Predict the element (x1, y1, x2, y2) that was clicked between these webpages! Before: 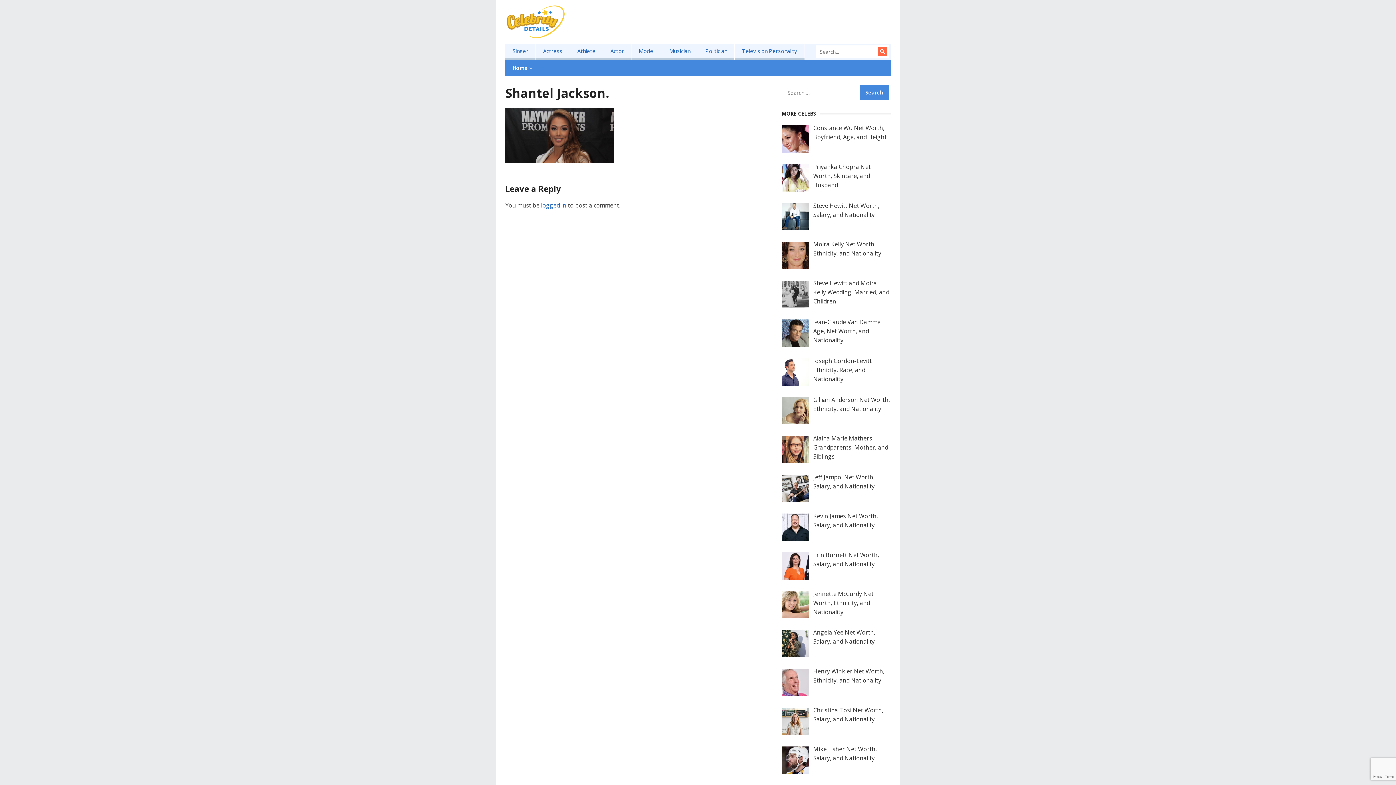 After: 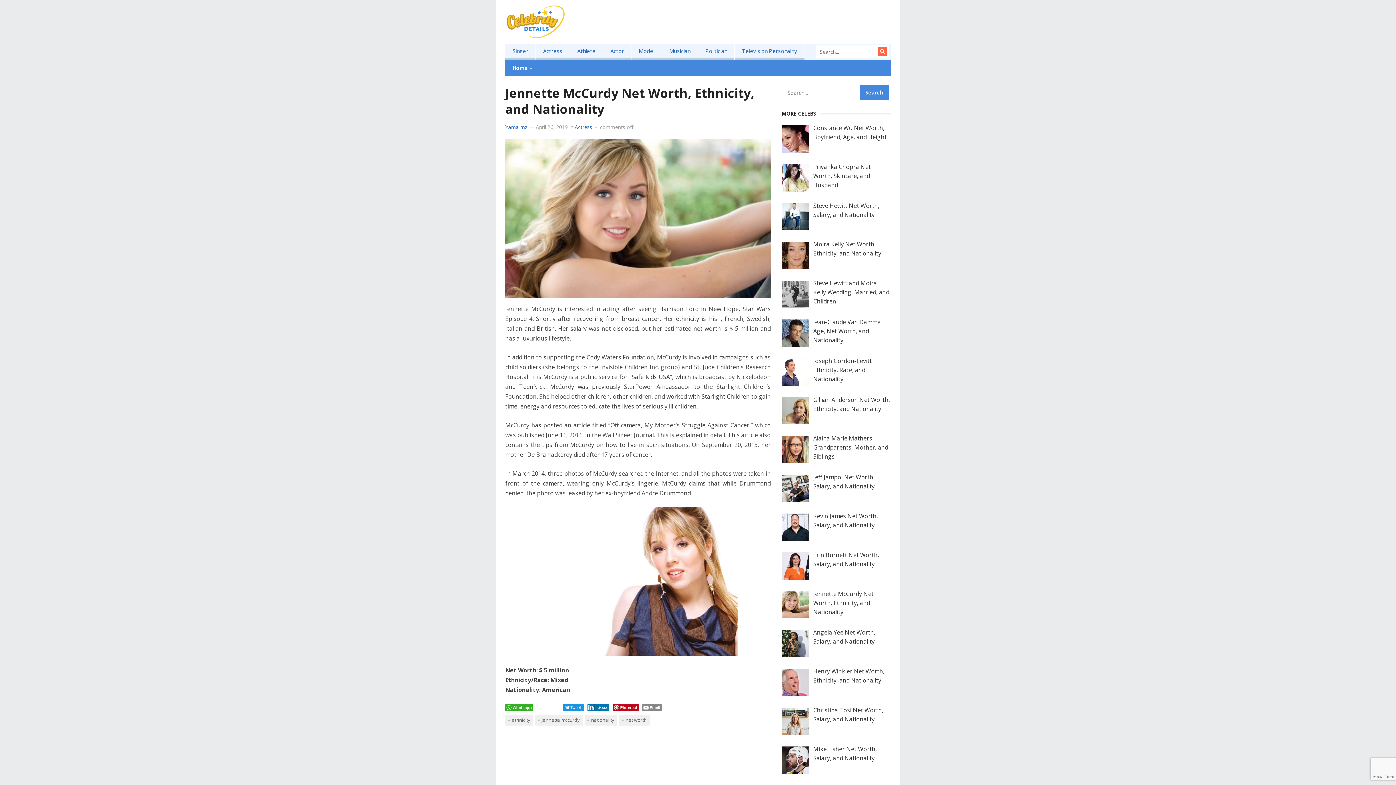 Action: bbox: (813, 590, 873, 616) label: Jennette McCurdy Net Worth, Ethnicity, and Nationality